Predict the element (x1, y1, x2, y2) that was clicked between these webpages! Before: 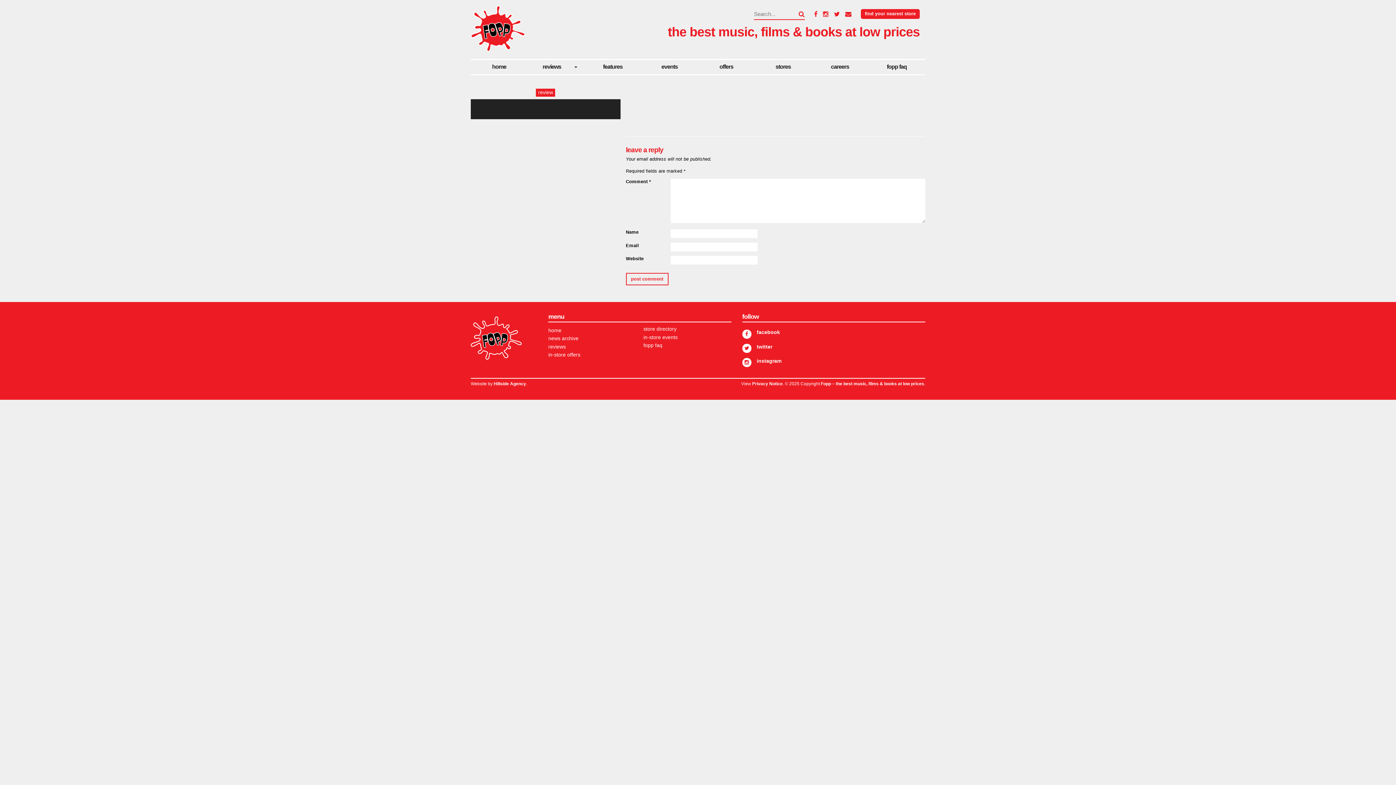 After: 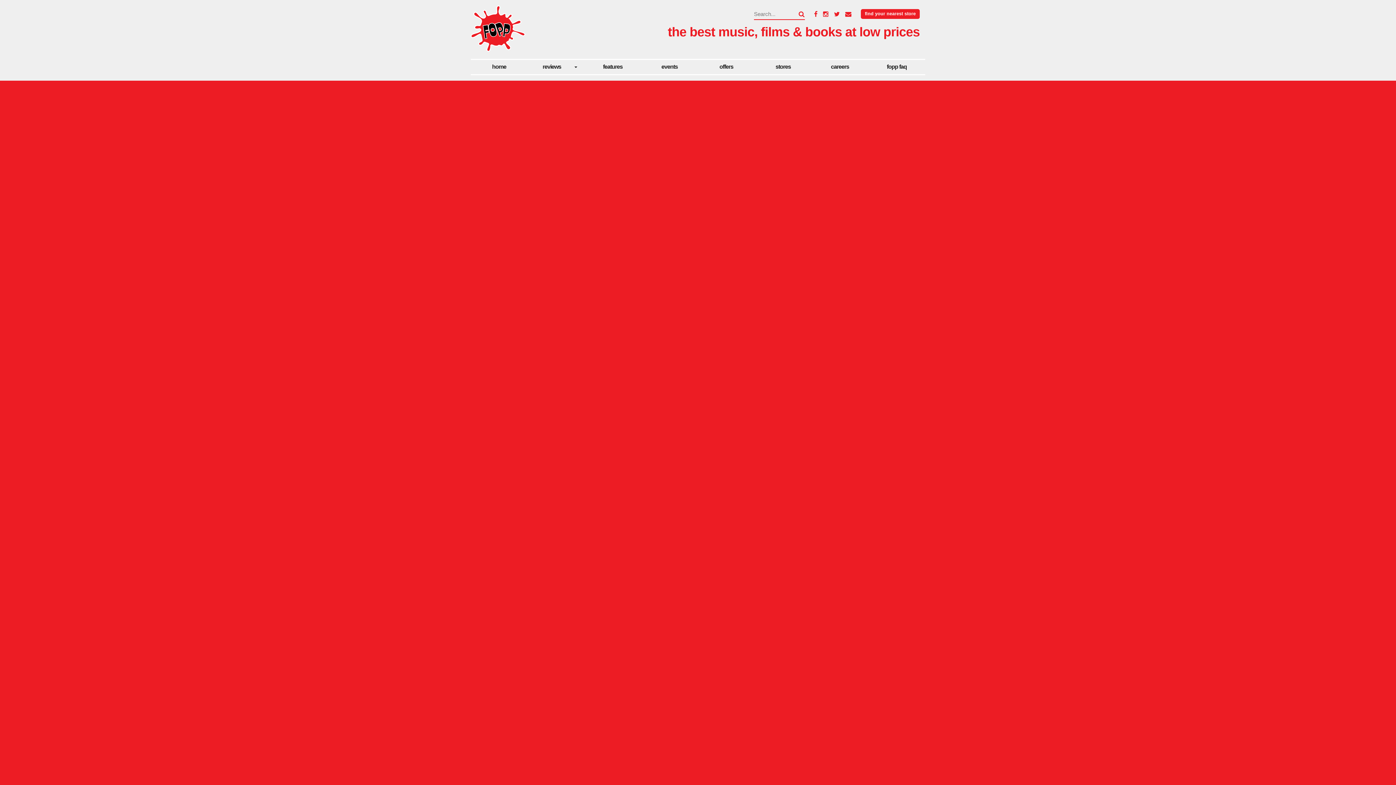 Action: bbox: (548, 335, 578, 341) label: news archive